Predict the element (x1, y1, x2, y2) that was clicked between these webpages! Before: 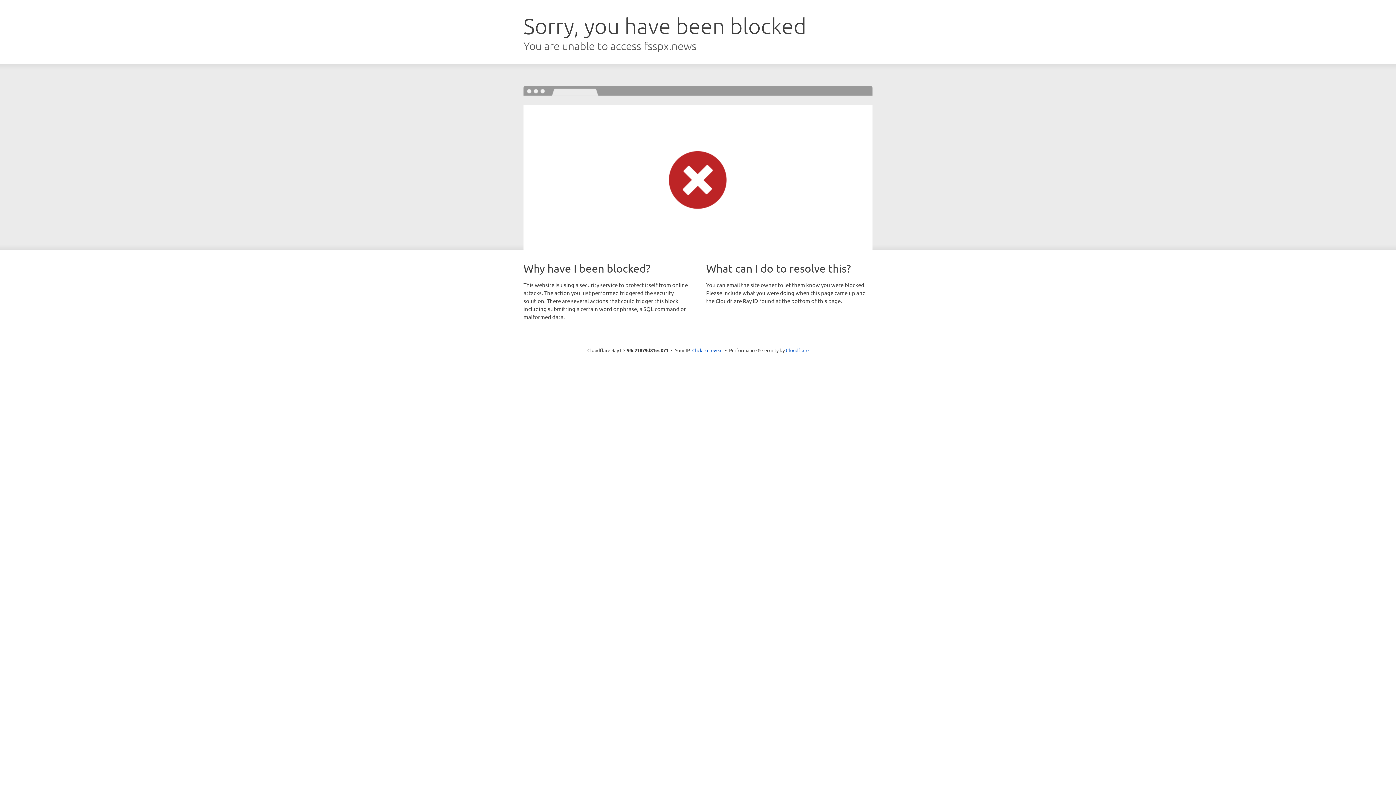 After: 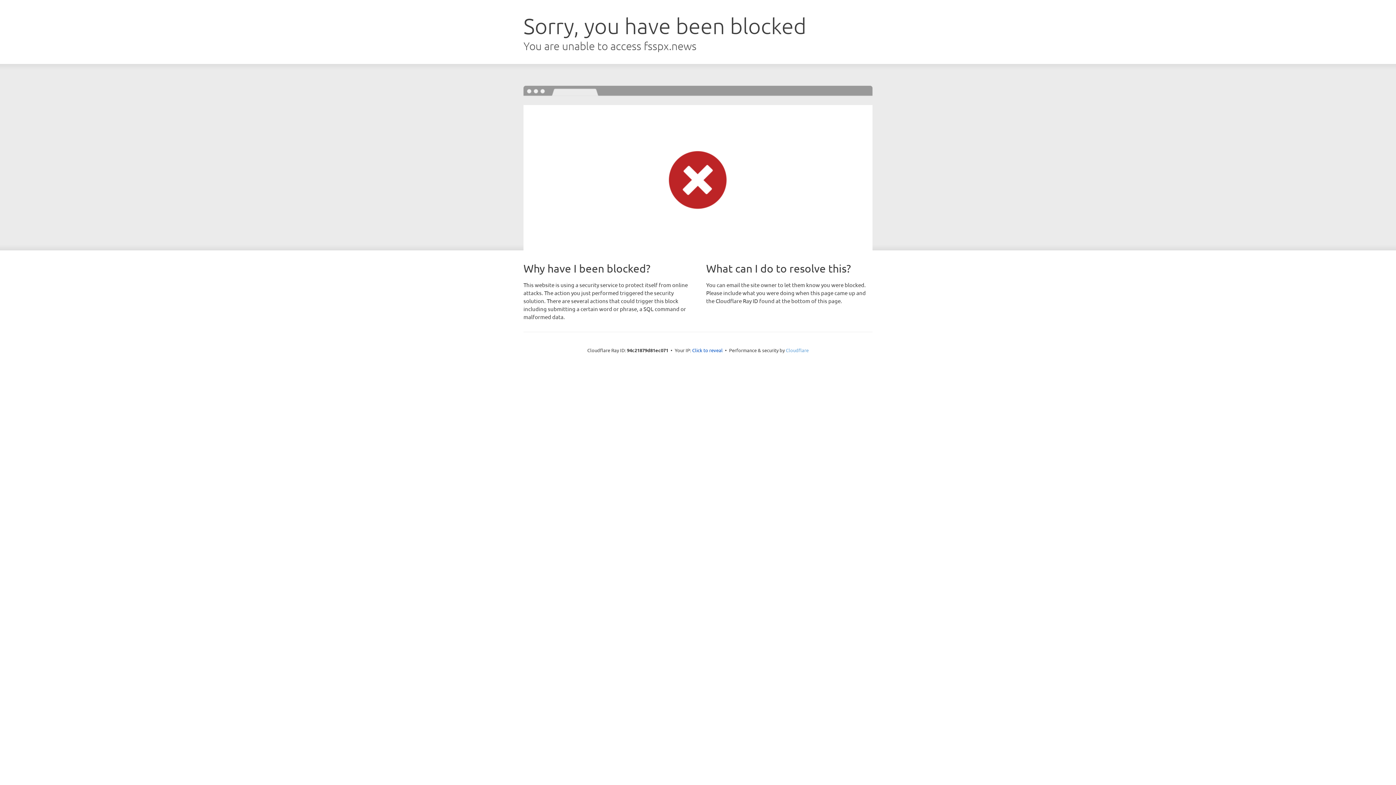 Action: bbox: (786, 347, 808, 353) label: Cloudflare